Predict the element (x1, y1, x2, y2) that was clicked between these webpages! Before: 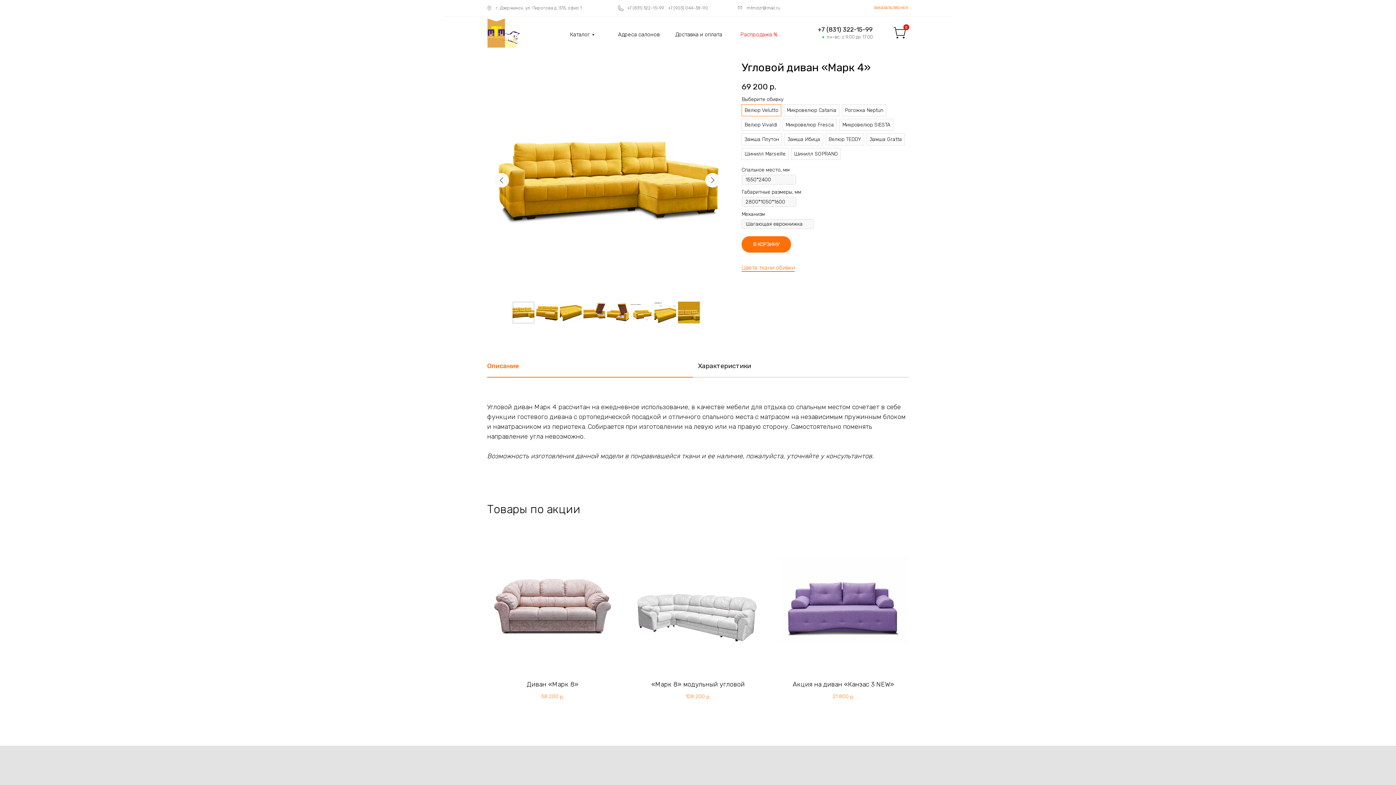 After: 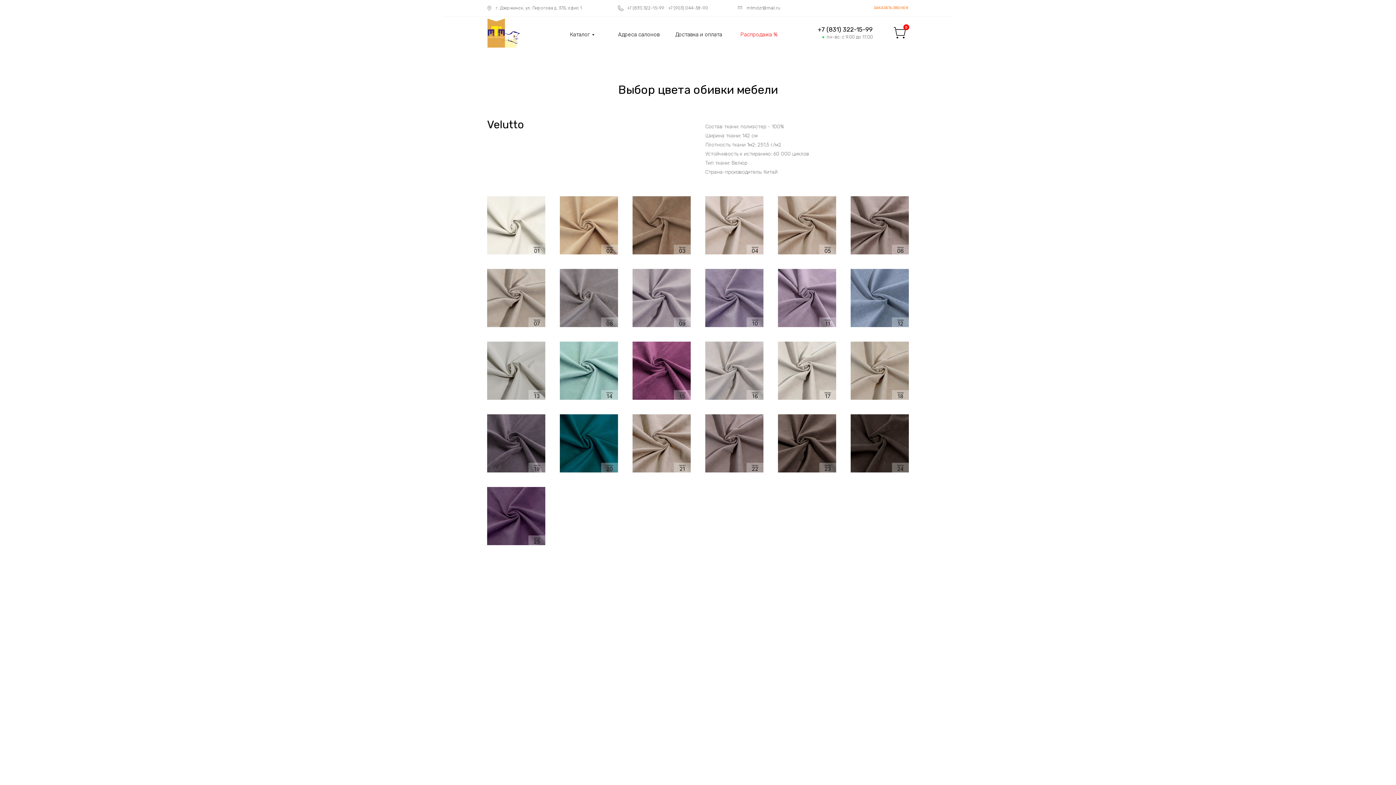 Action: bbox: (741, 264, 794, 272) label: Цвета ткани обивки